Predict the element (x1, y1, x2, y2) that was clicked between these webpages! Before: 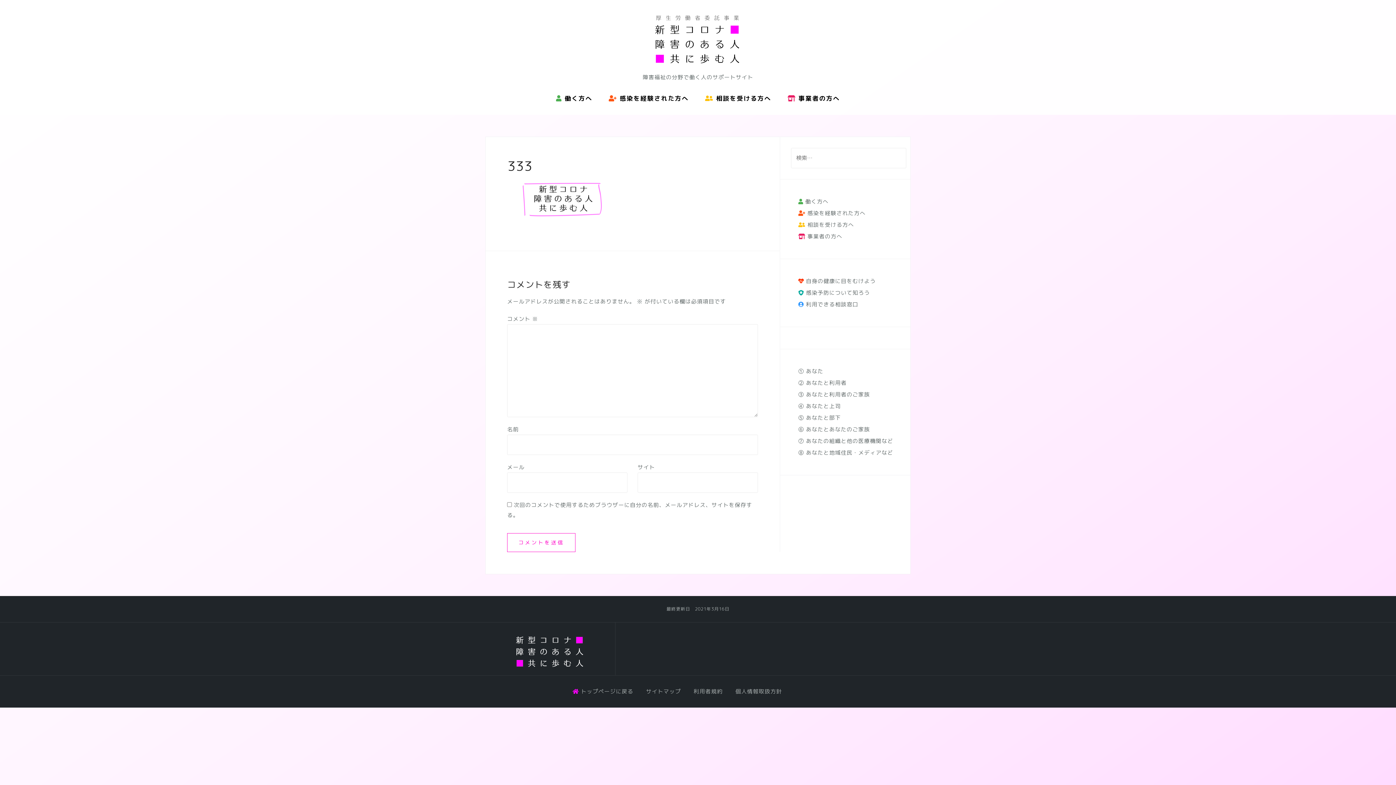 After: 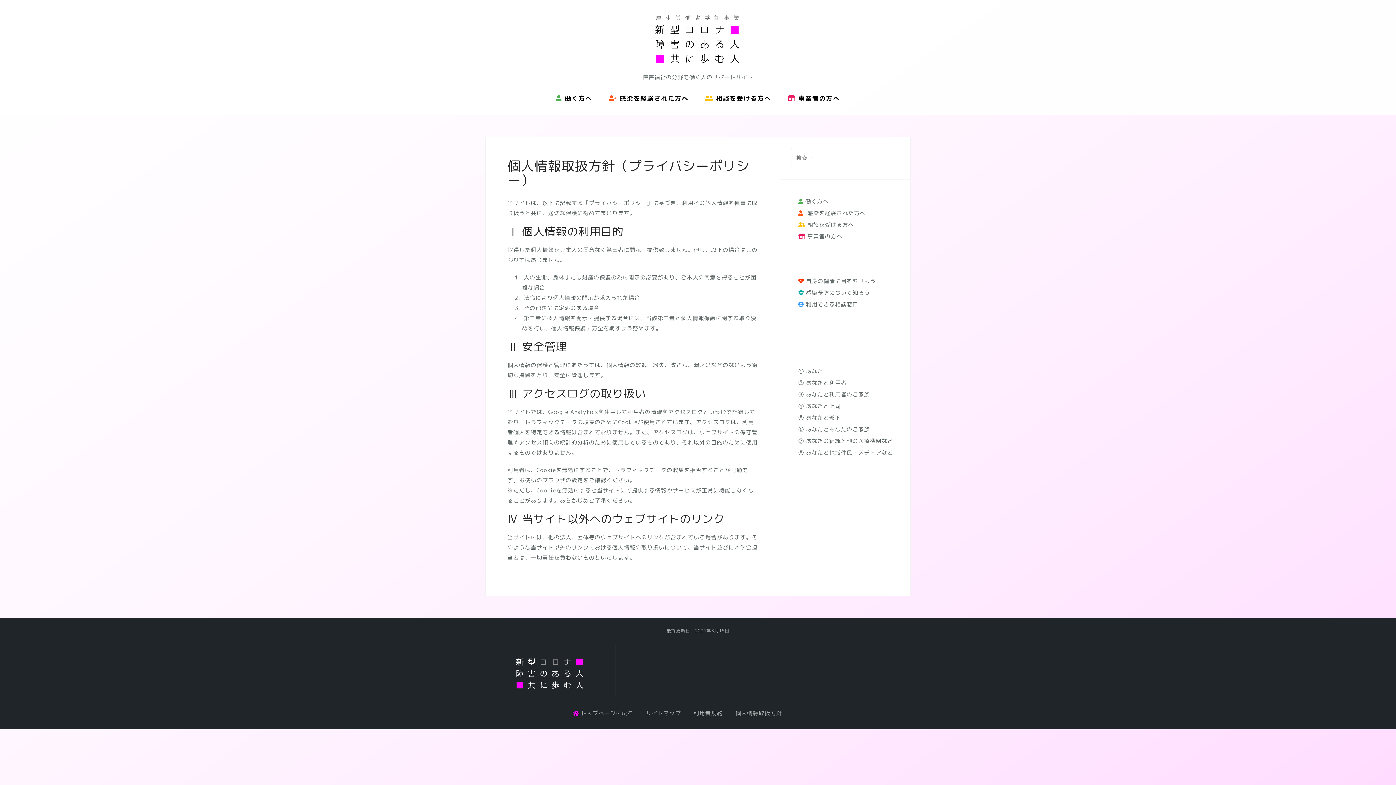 Action: bbox: (735, 688, 782, 695) label: 個人情報取扱方針